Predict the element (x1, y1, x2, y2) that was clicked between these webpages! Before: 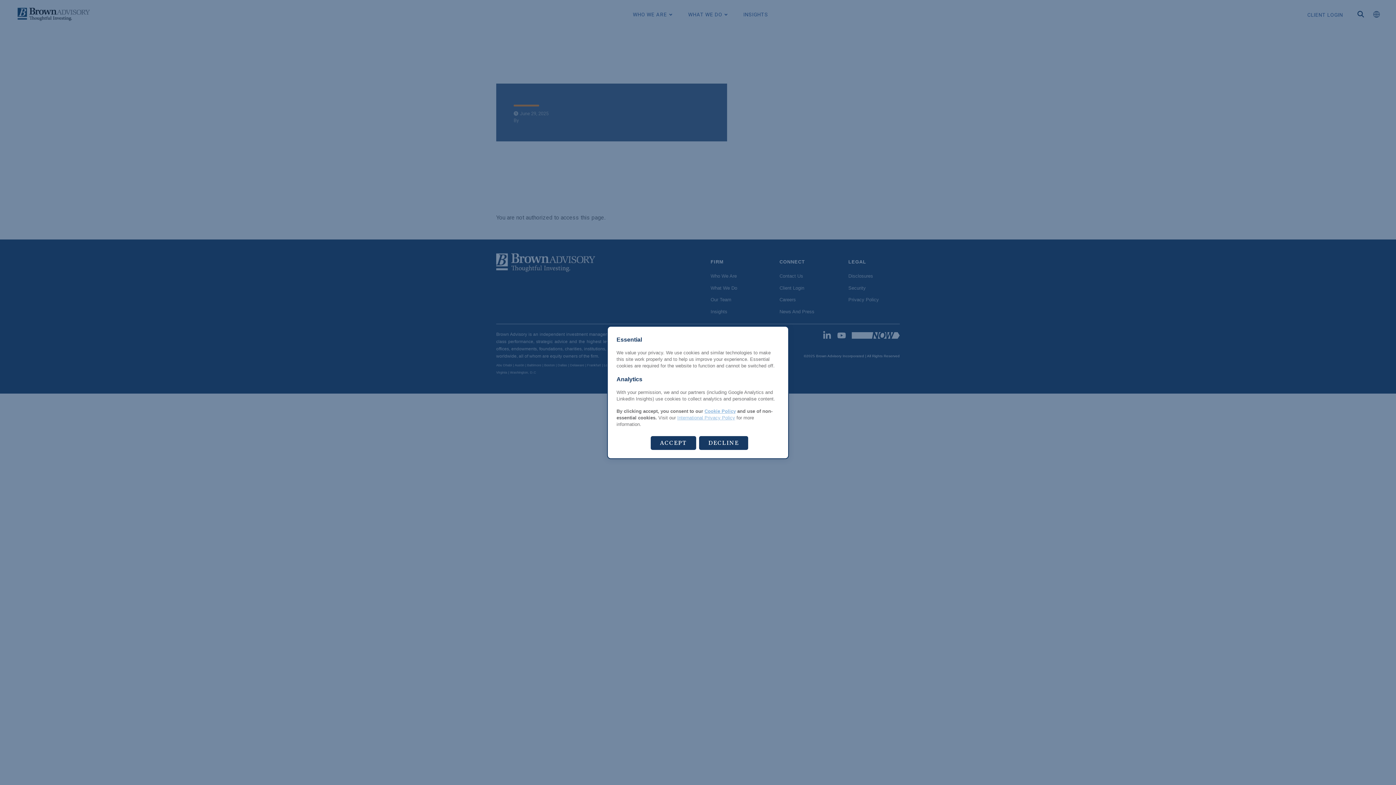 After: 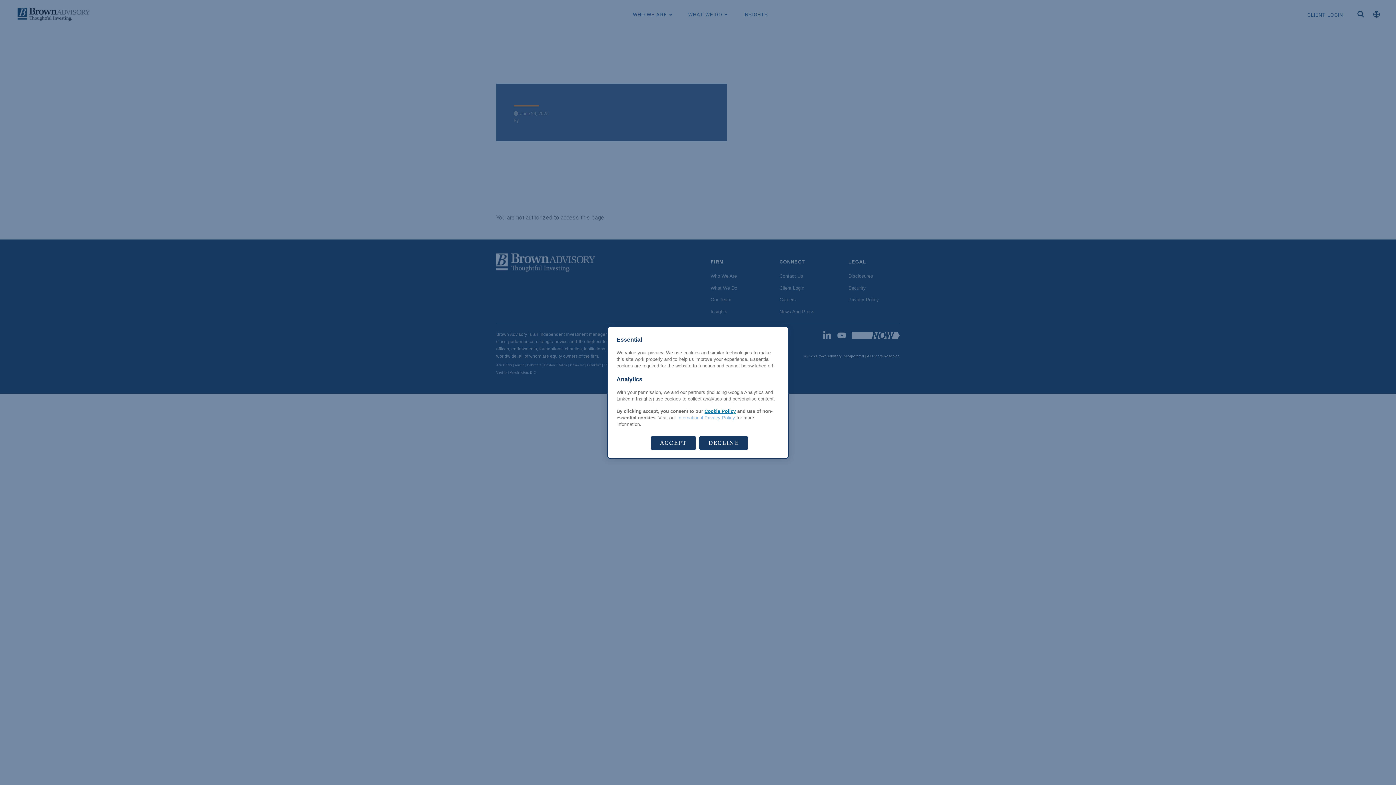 Action: label: Cookie Policy bbox: (704, 408, 736, 414)